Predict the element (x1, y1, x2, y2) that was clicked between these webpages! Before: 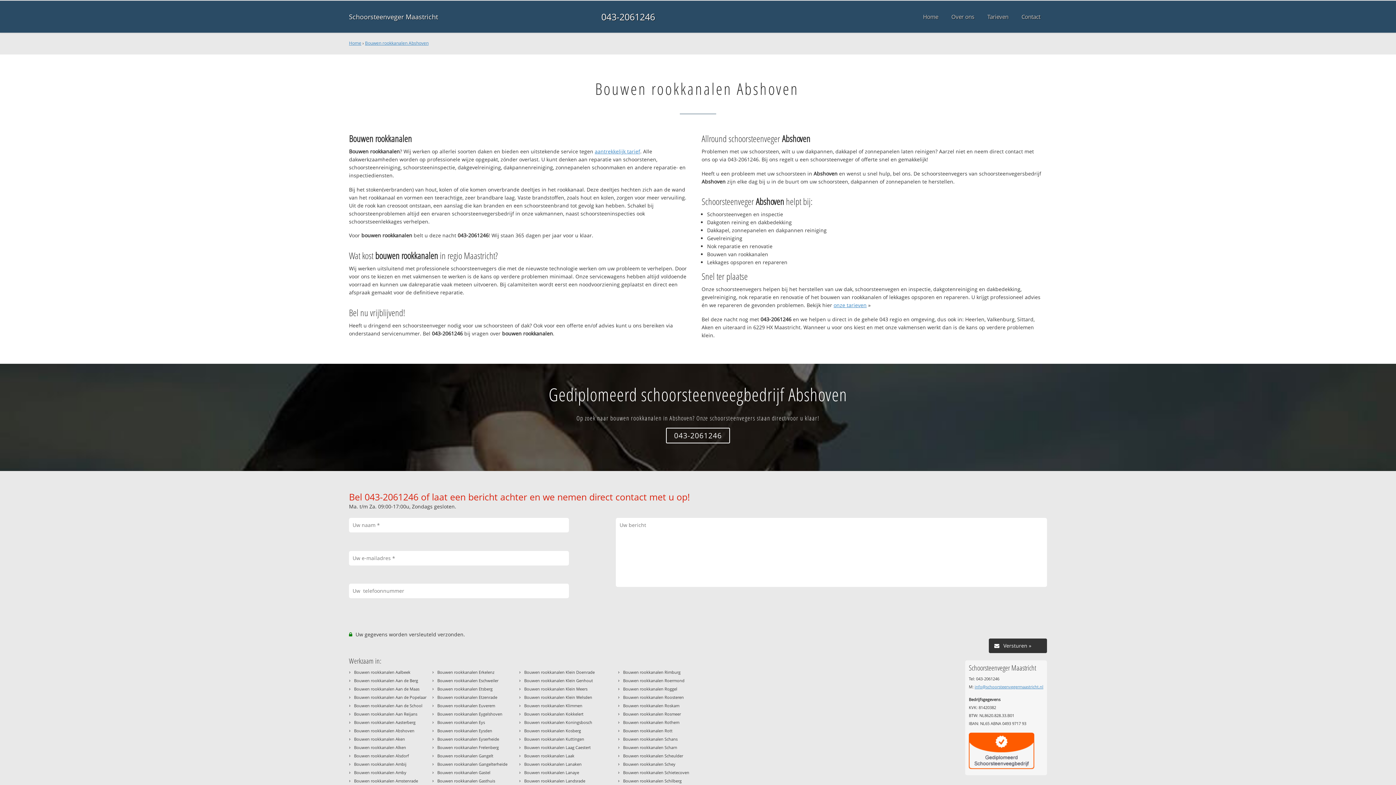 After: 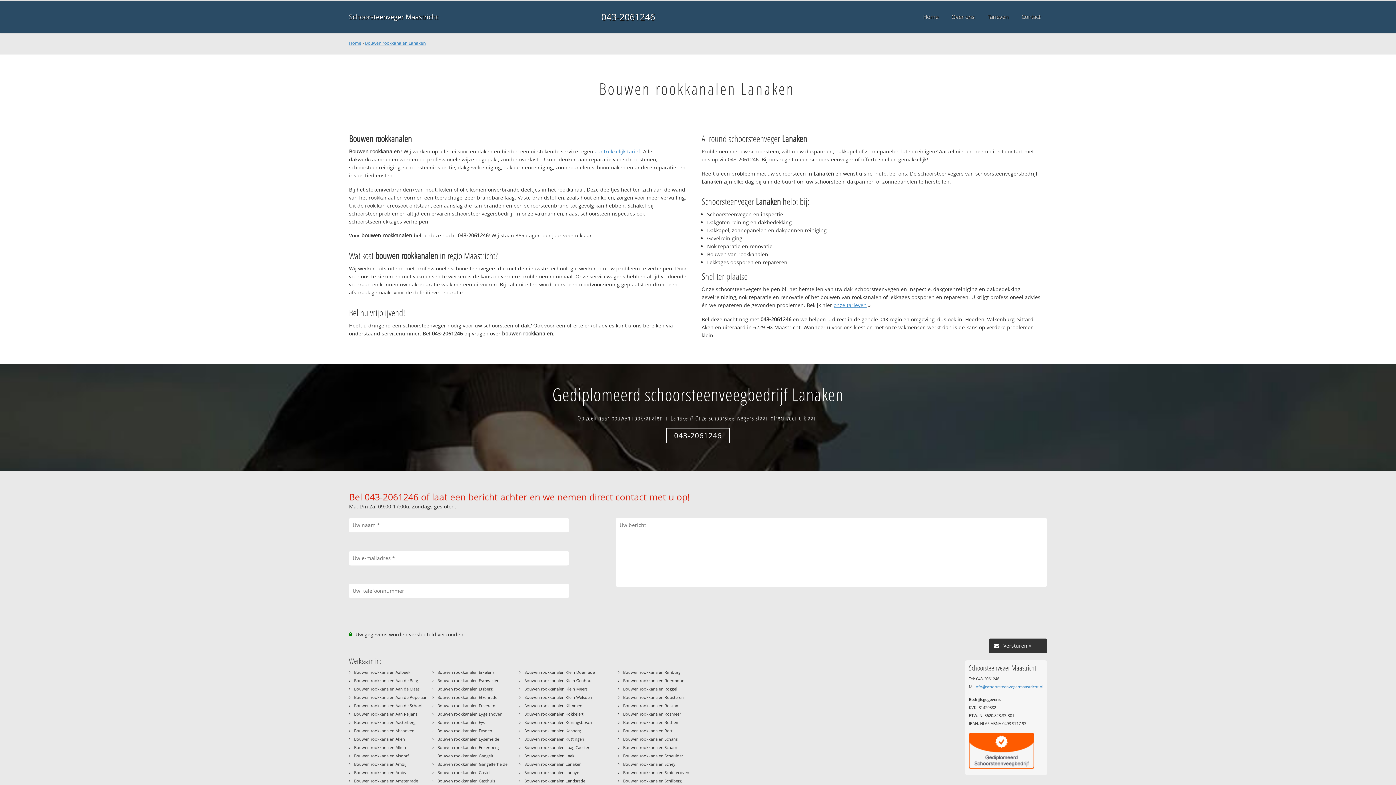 Action: bbox: (524, 761, 581, 767) label: Bouwen rookkanalen Lanaken